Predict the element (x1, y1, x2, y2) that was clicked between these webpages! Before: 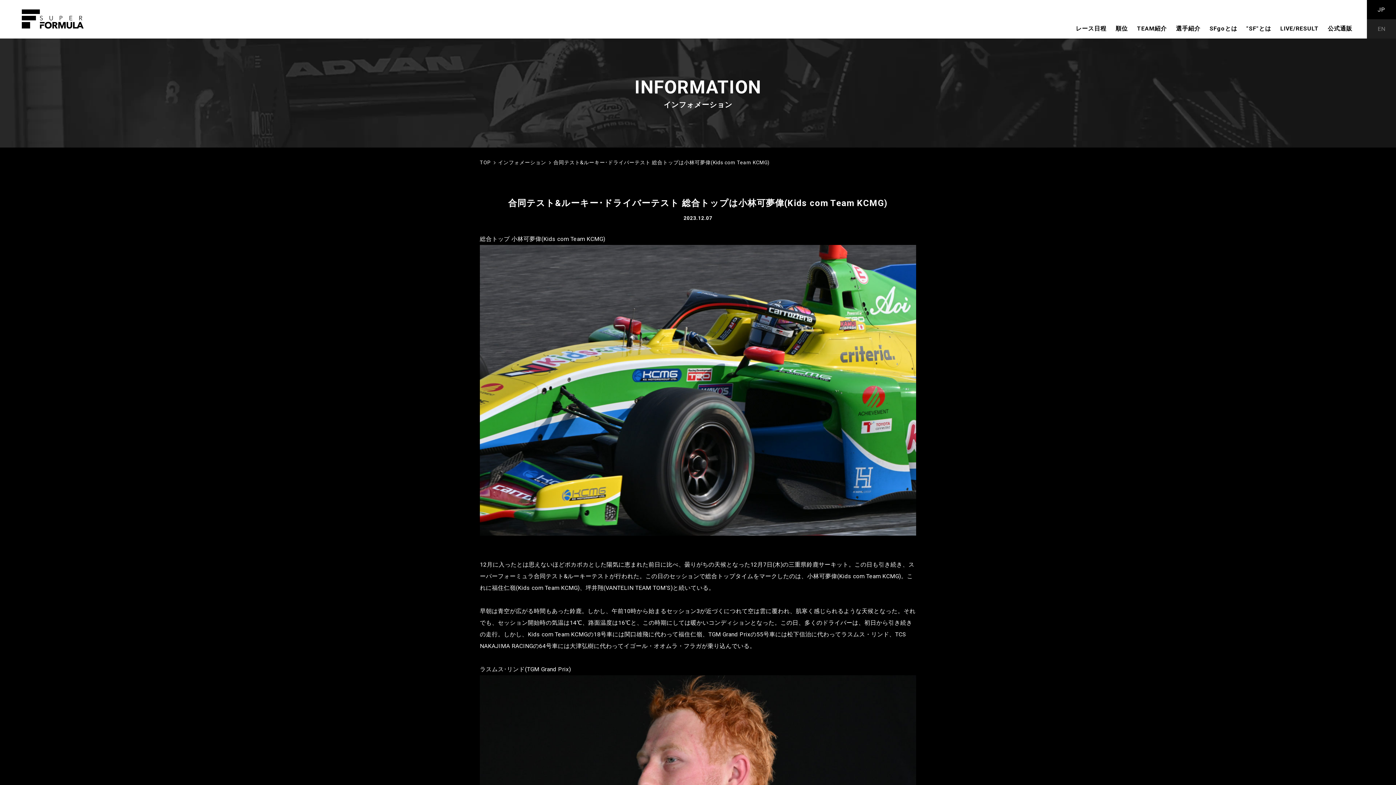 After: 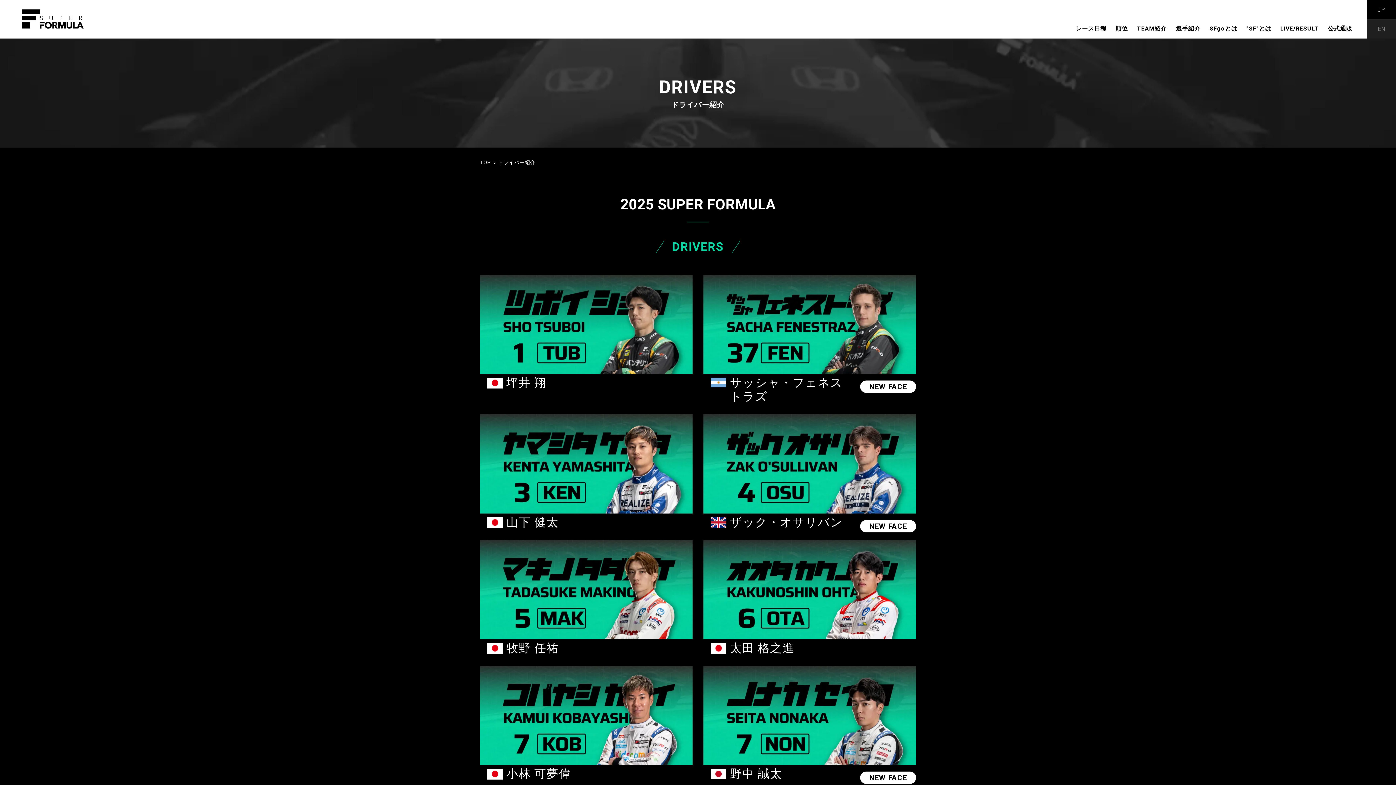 Action: label: 選手紹介 bbox: (1176, 23, 1200, 33)